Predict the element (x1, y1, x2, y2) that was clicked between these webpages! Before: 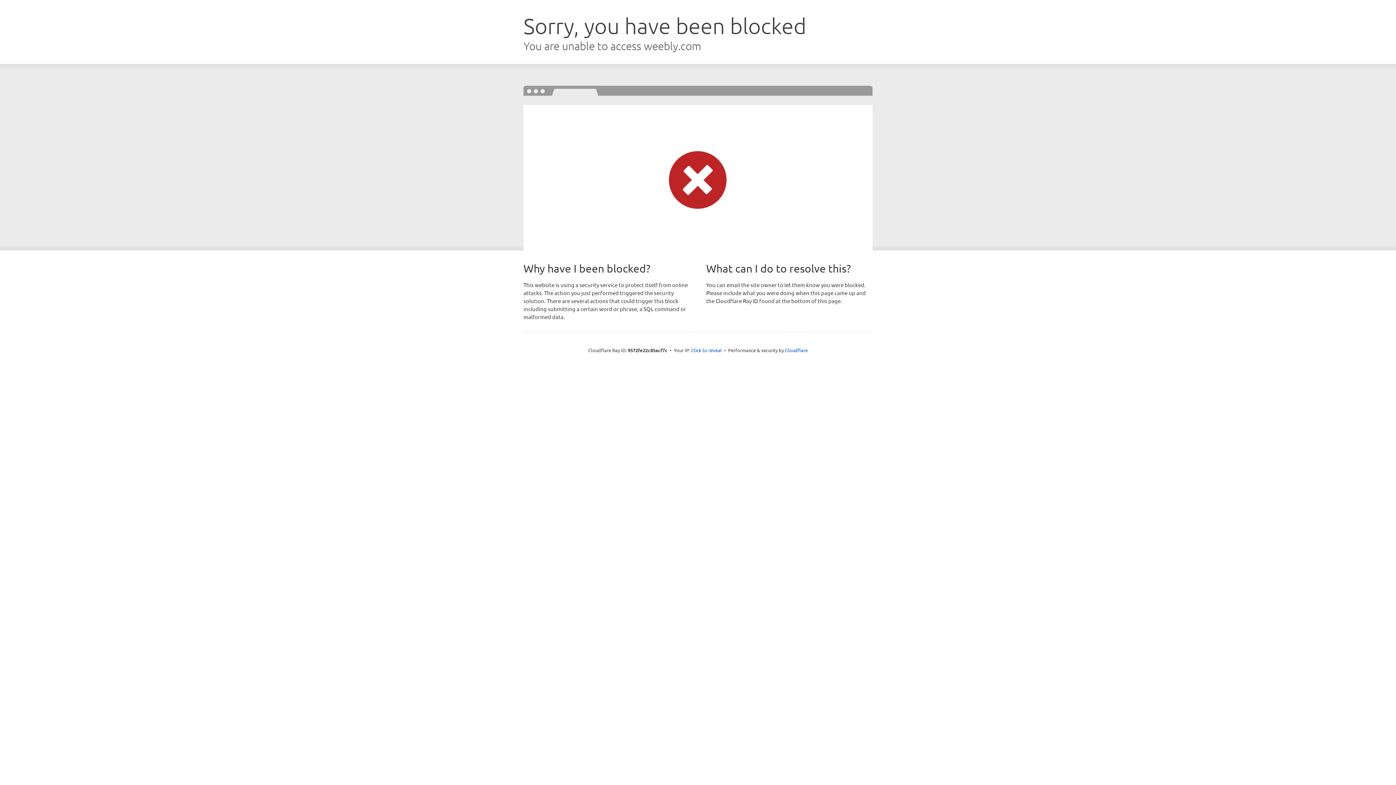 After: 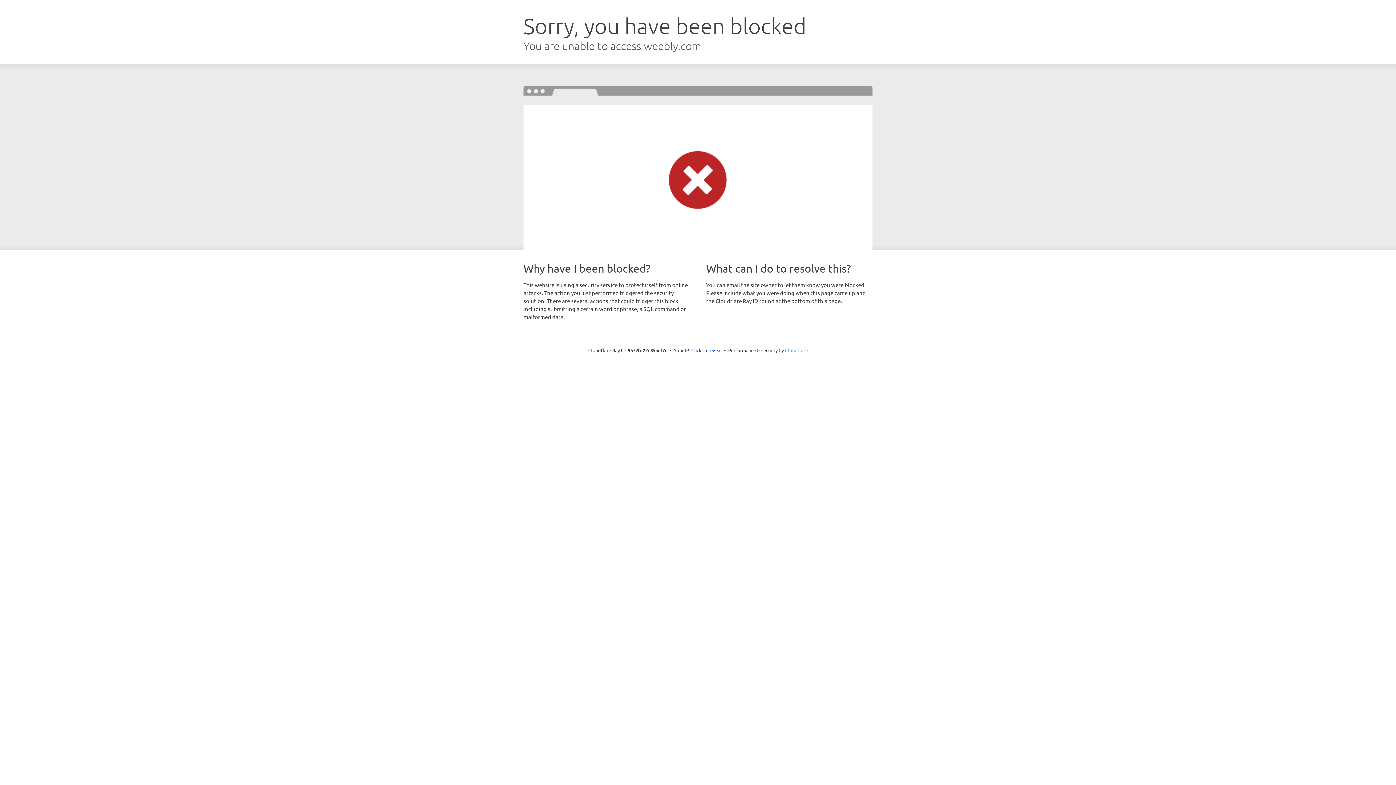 Action: bbox: (785, 347, 808, 353) label: Cloudflare